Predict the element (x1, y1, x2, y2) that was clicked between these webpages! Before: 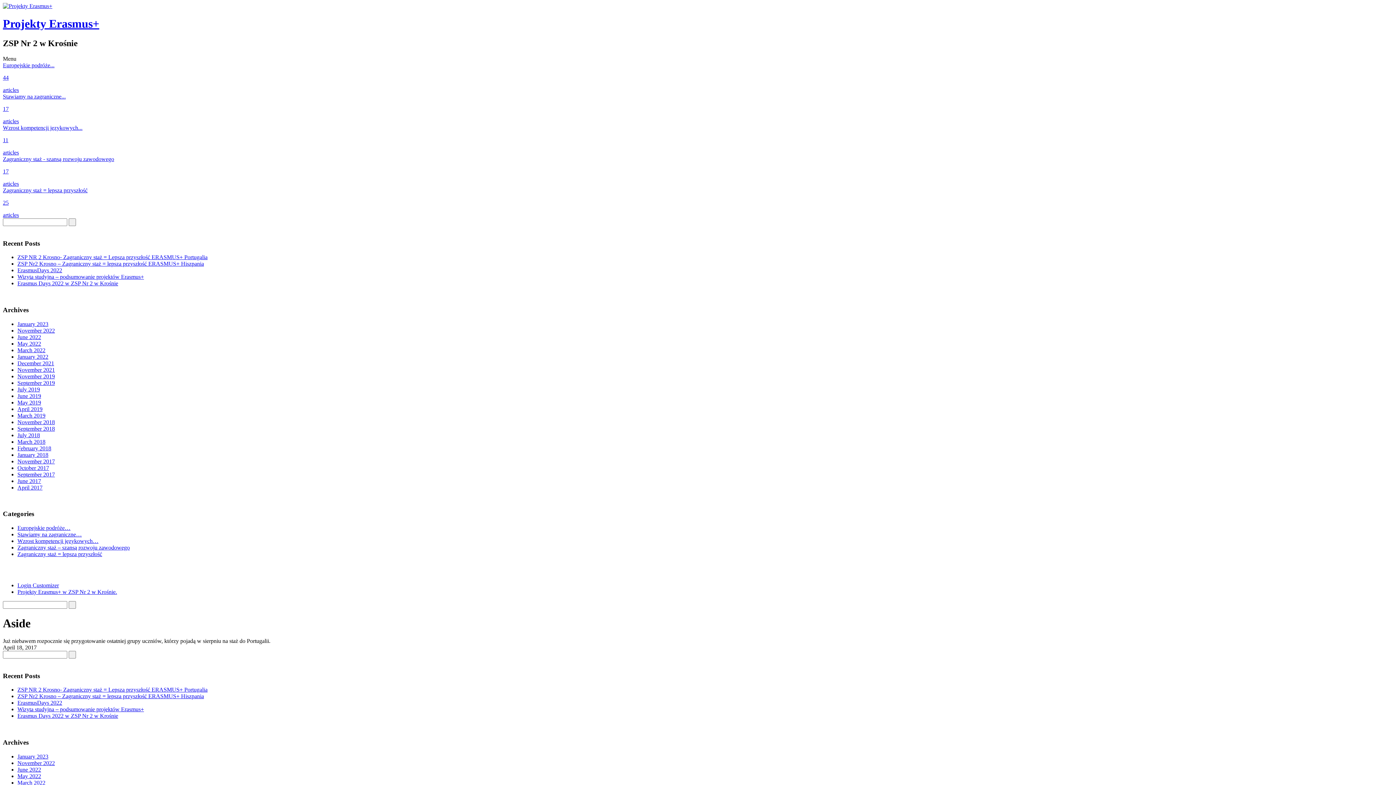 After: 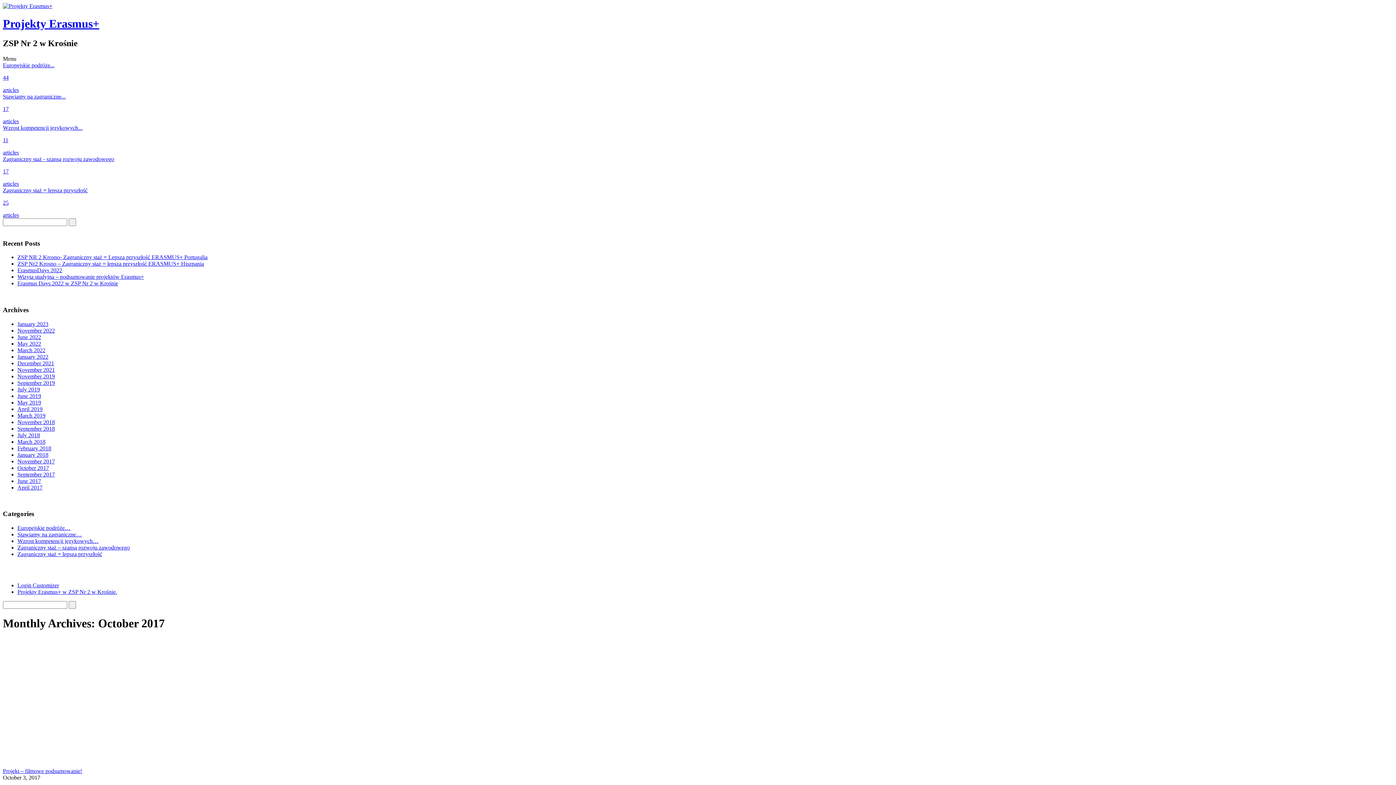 Action: bbox: (17, 464, 49, 471) label: October 2017